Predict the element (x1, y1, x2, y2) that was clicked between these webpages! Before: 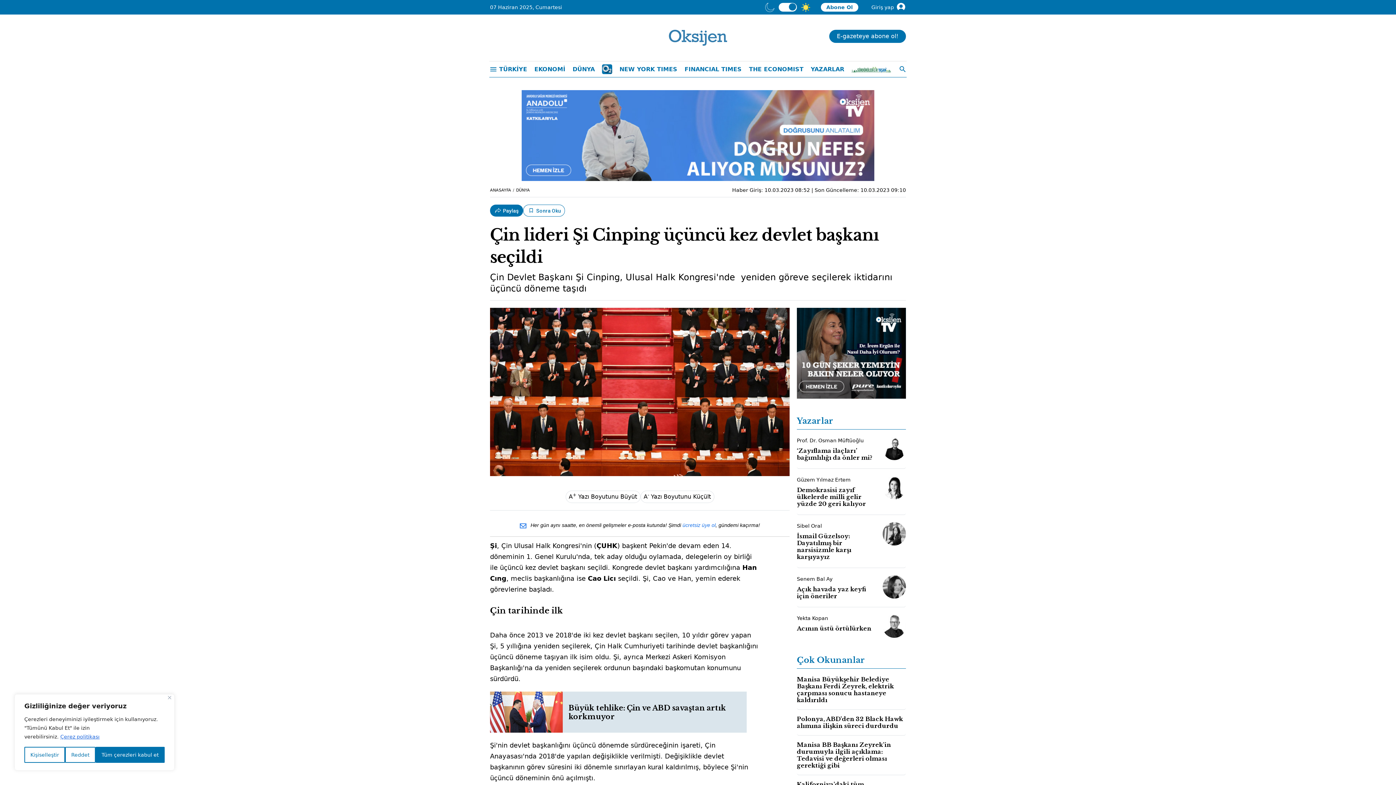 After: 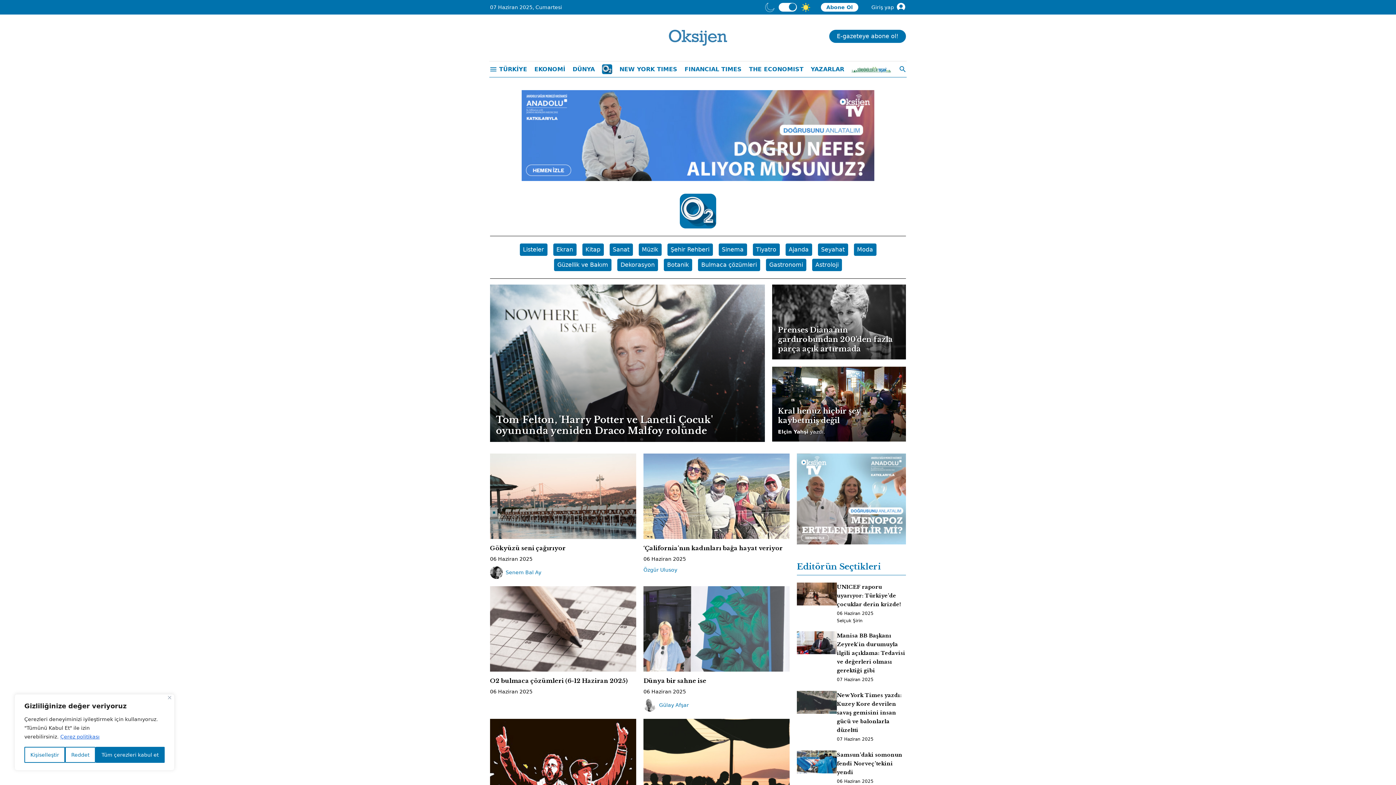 Action: bbox: (600, 62, 614, 76)